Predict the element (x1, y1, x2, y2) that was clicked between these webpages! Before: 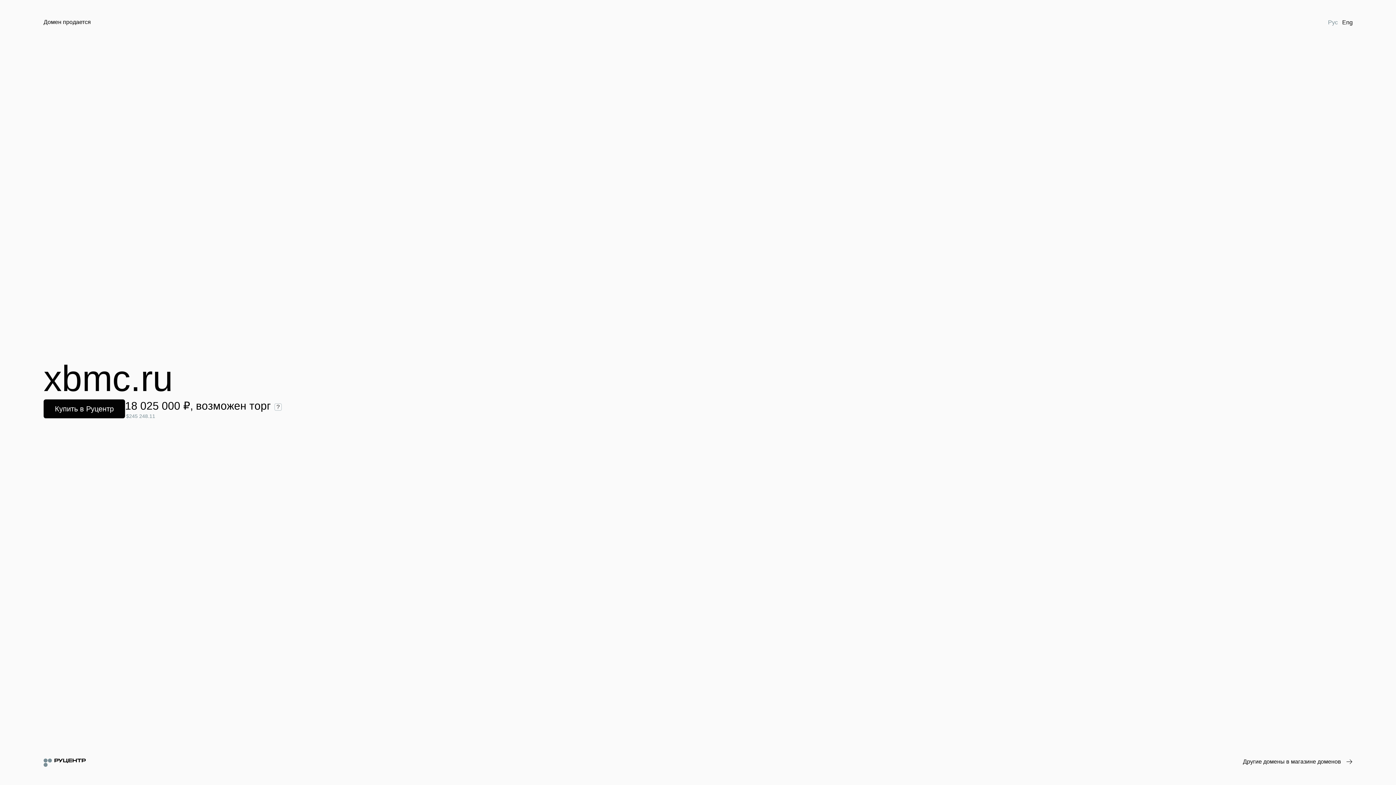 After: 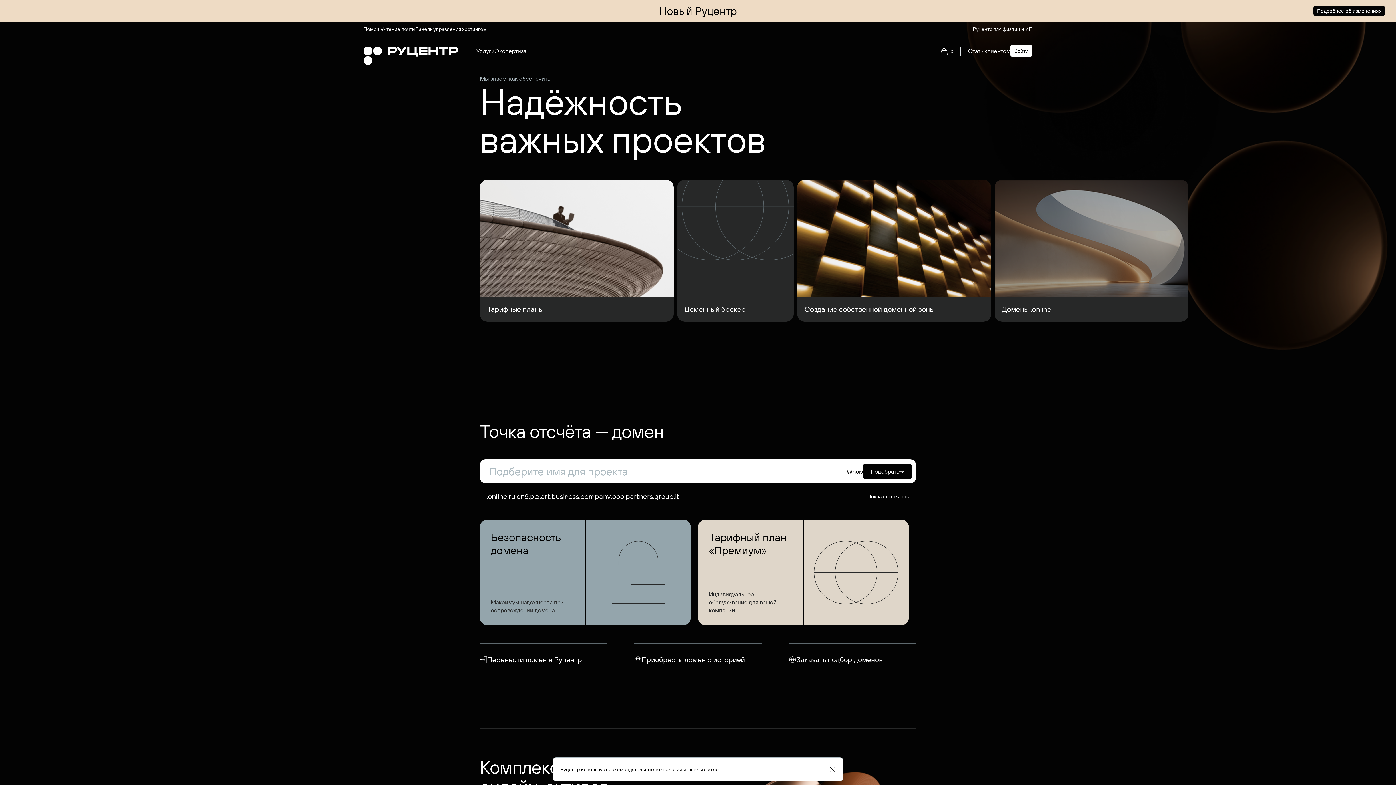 Action: bbox: (43, 758, 85, 767)